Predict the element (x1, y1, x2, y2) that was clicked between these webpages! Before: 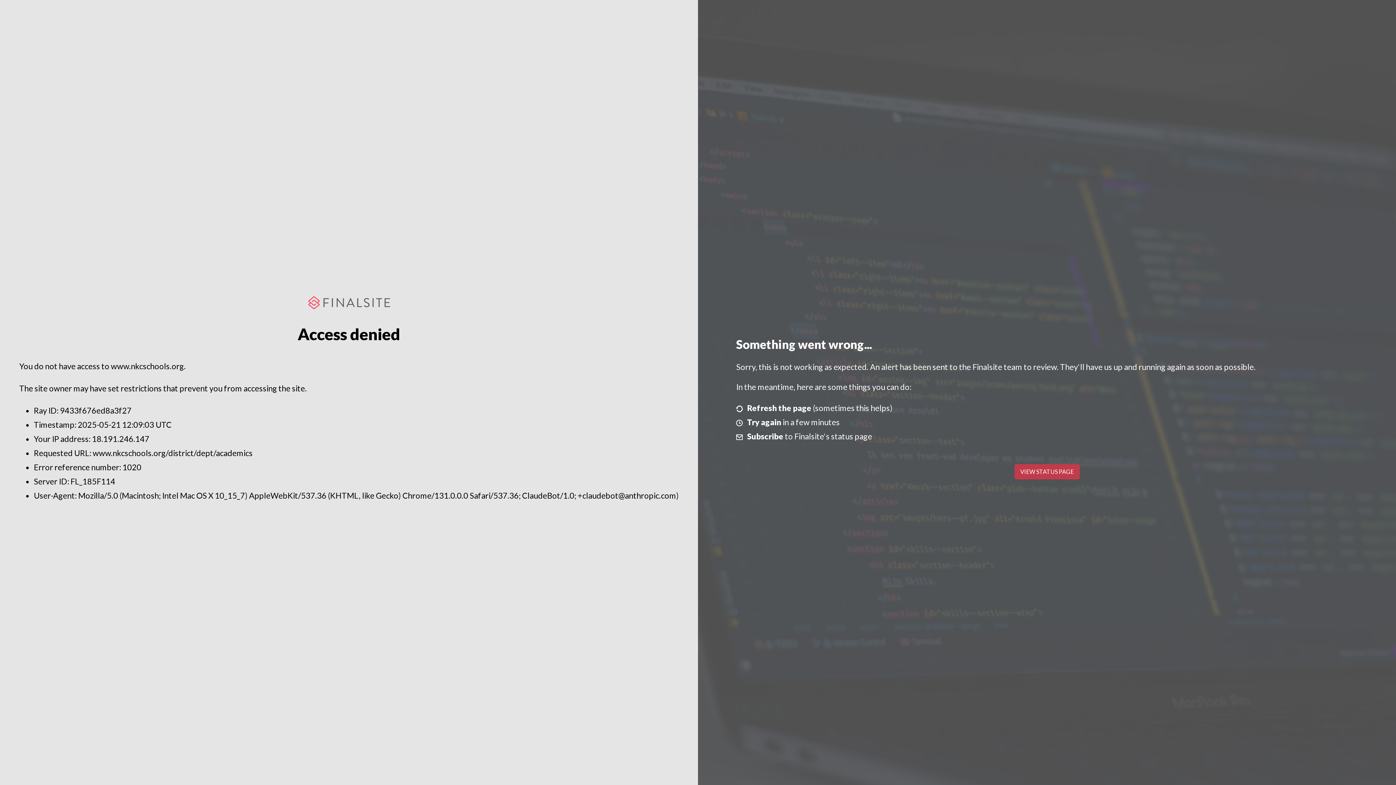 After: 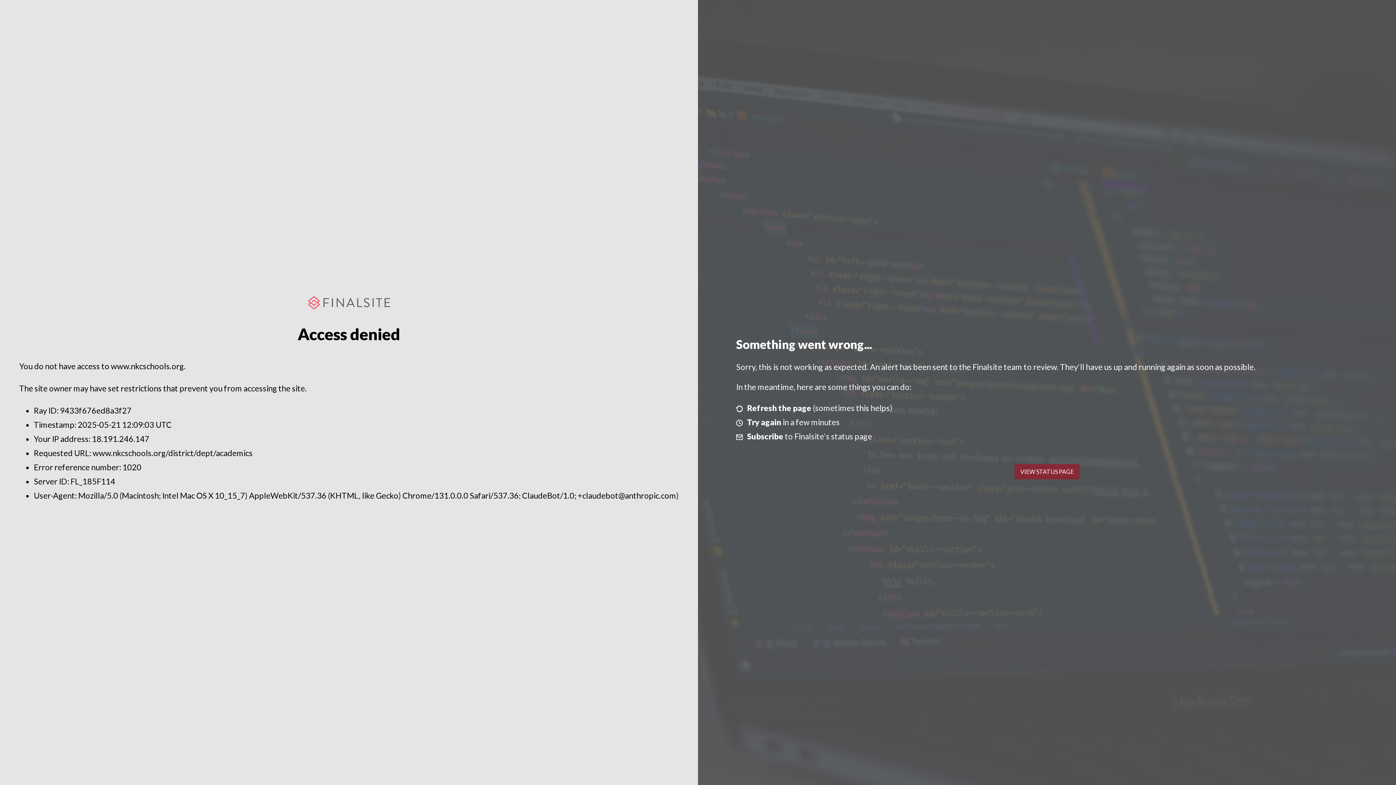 Action: label: VIEW STATUS PAGE bbox: (1014, 464, 1079, 479)